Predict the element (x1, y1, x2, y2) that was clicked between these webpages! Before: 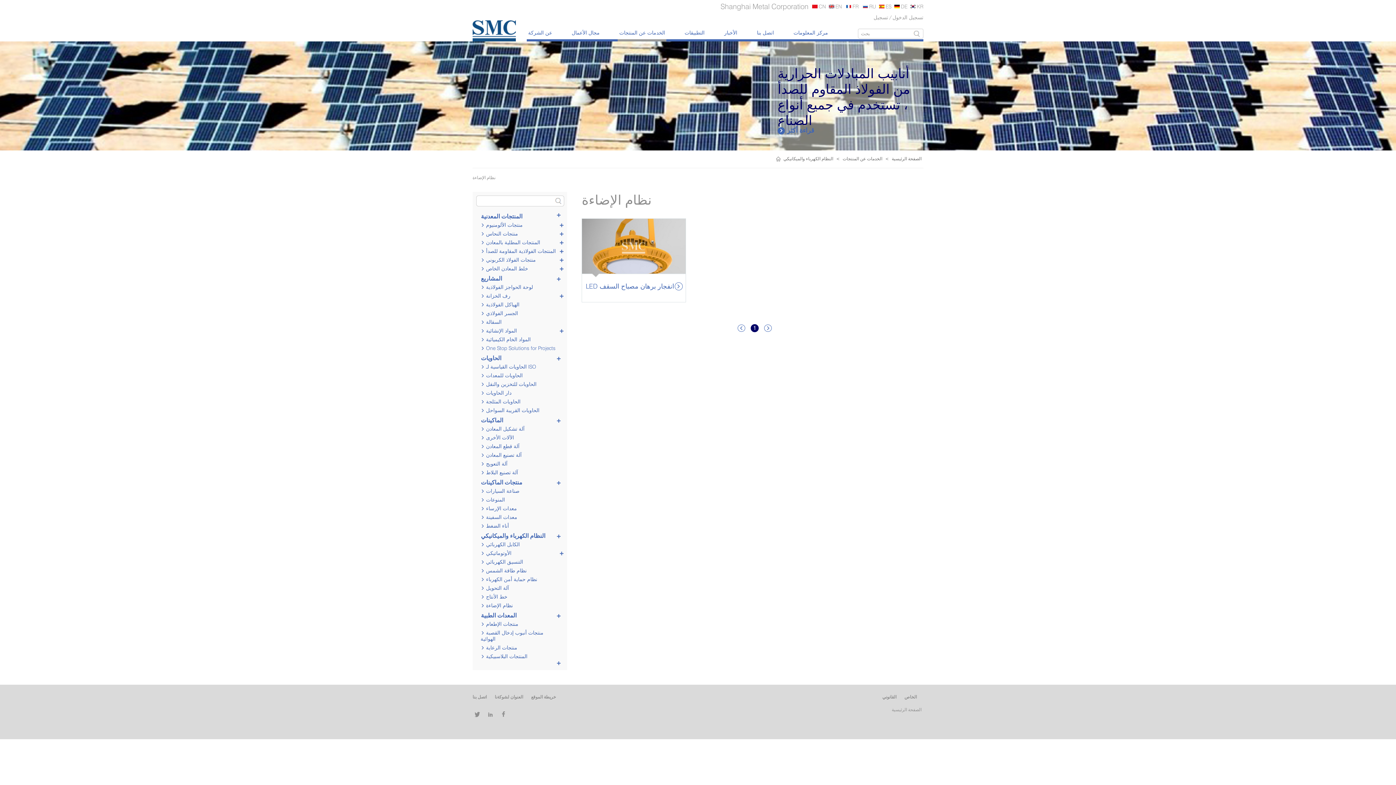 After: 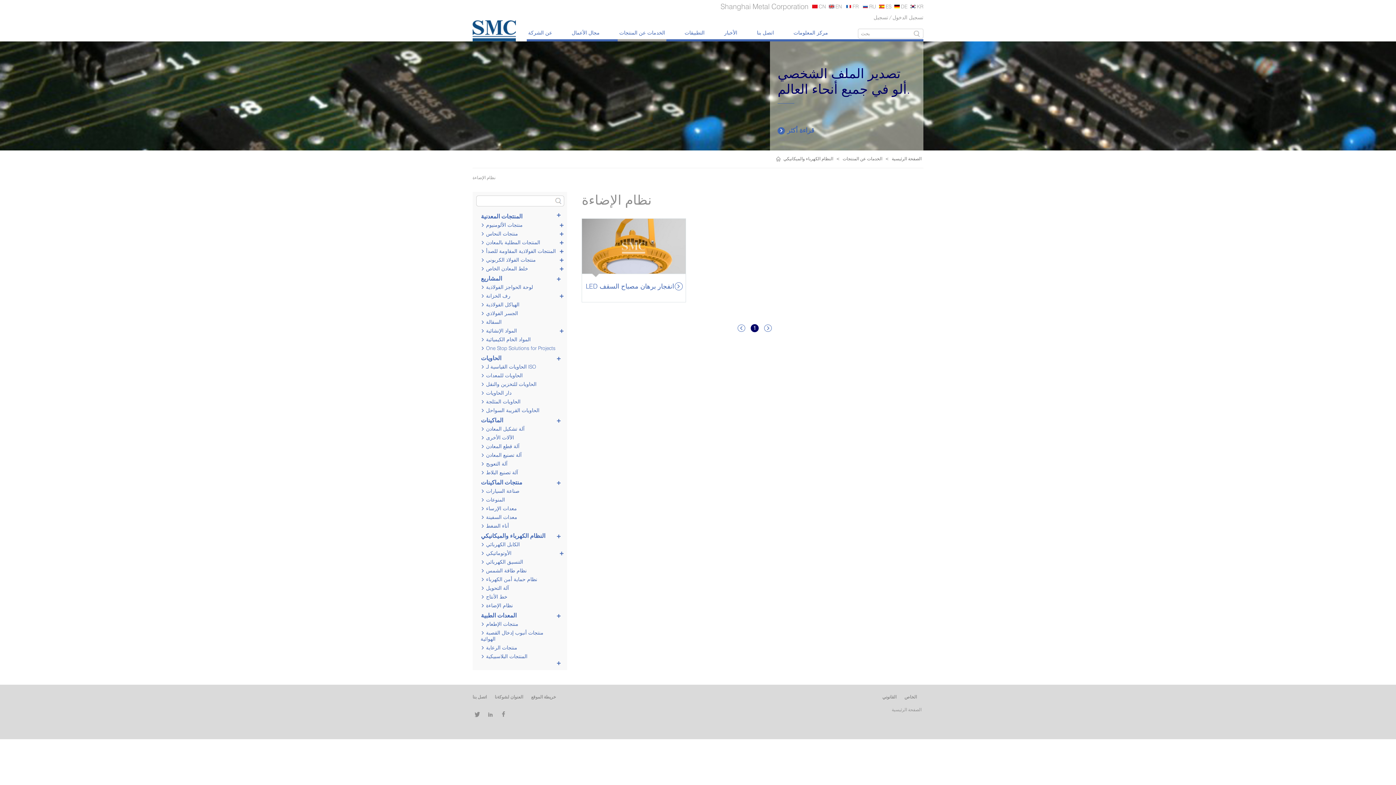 Action: label: النظام الكهرباء والميكانيكي bbox: (476, 532, 563, 539)